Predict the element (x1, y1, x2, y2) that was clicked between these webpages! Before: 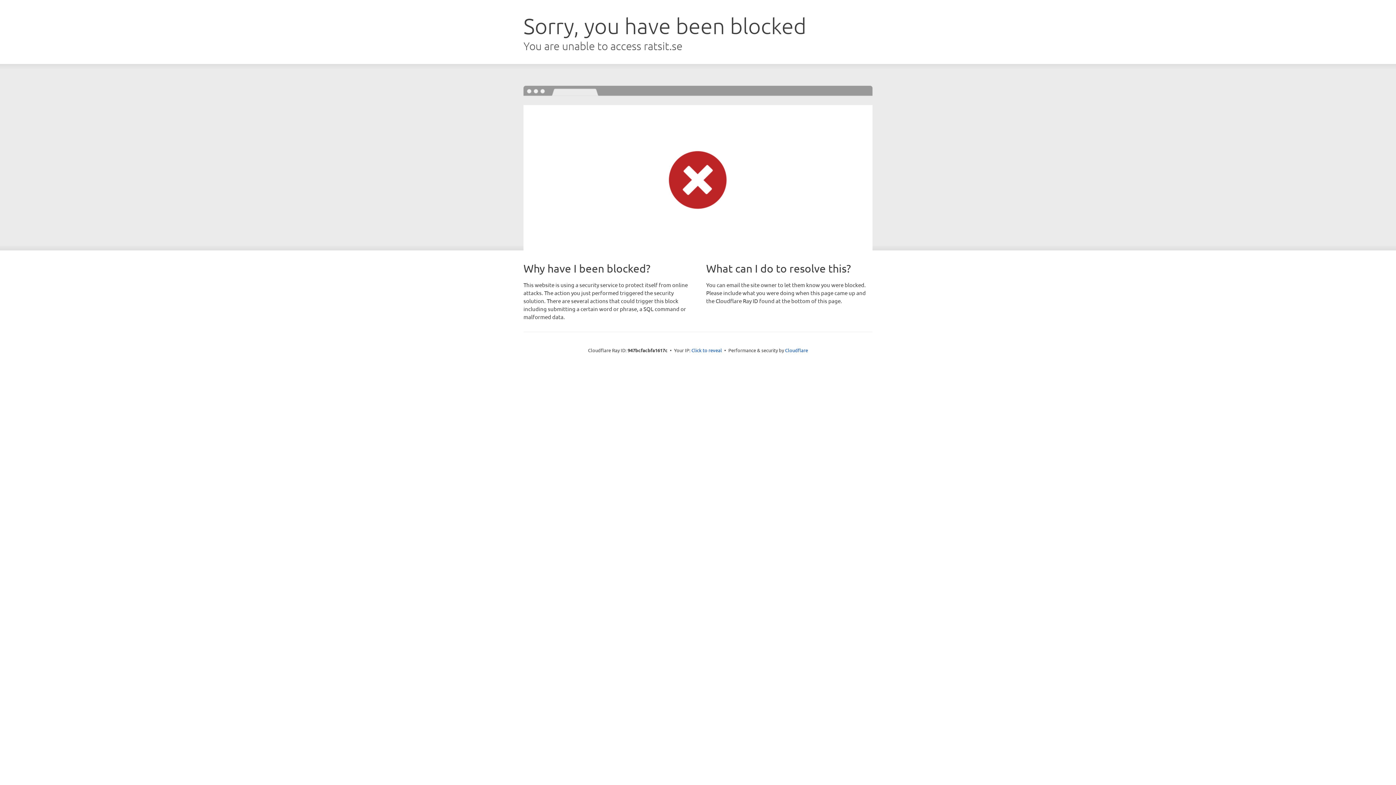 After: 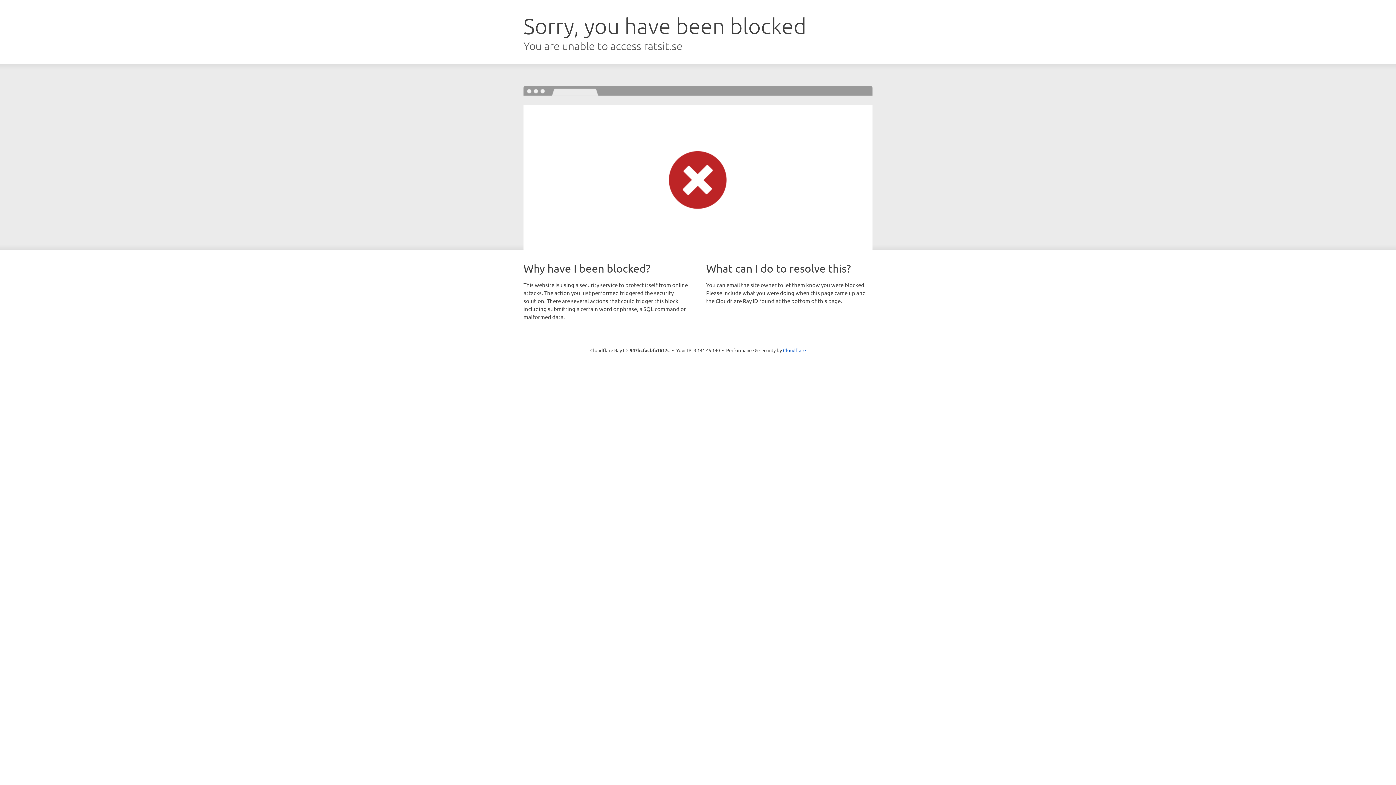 Action: bbox: (691, 346, 722, 353) label: Click to reveal